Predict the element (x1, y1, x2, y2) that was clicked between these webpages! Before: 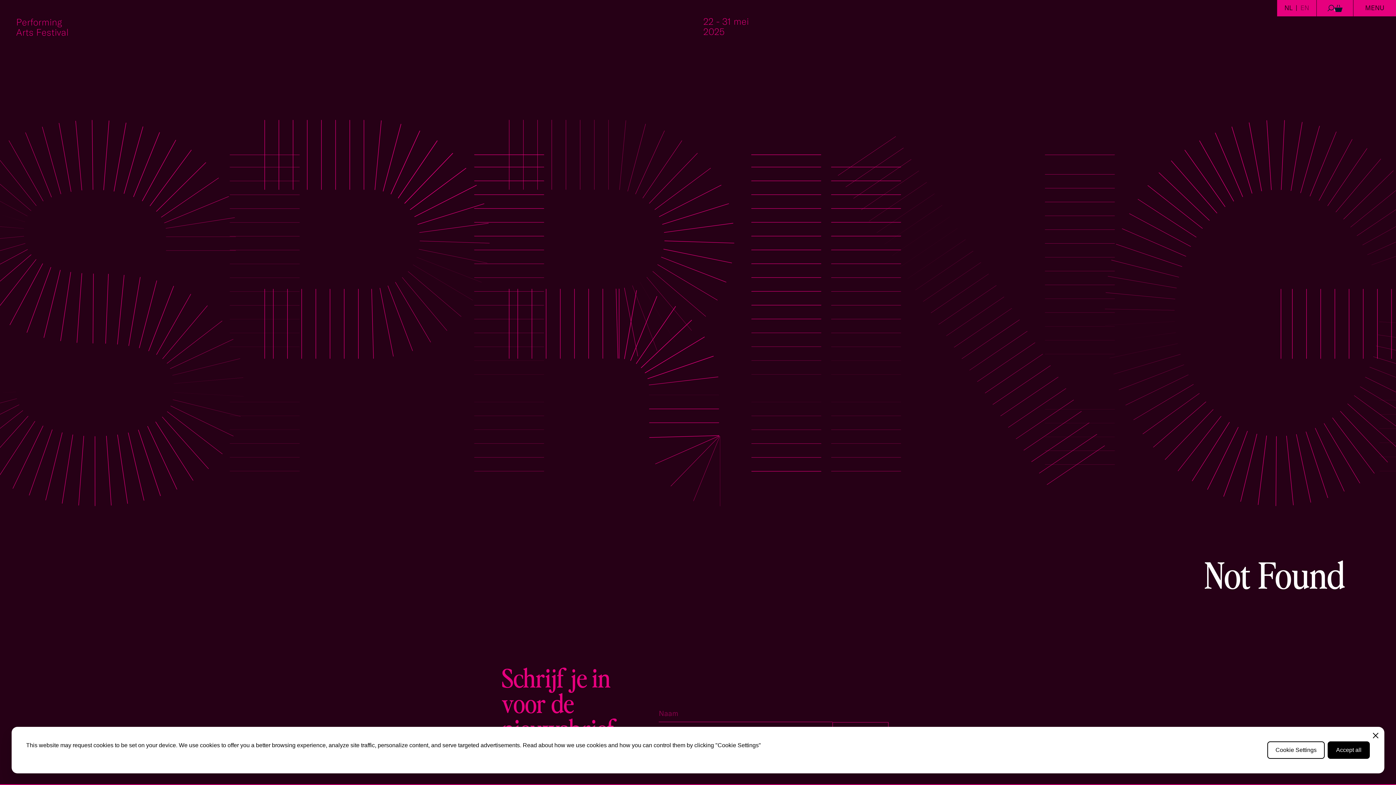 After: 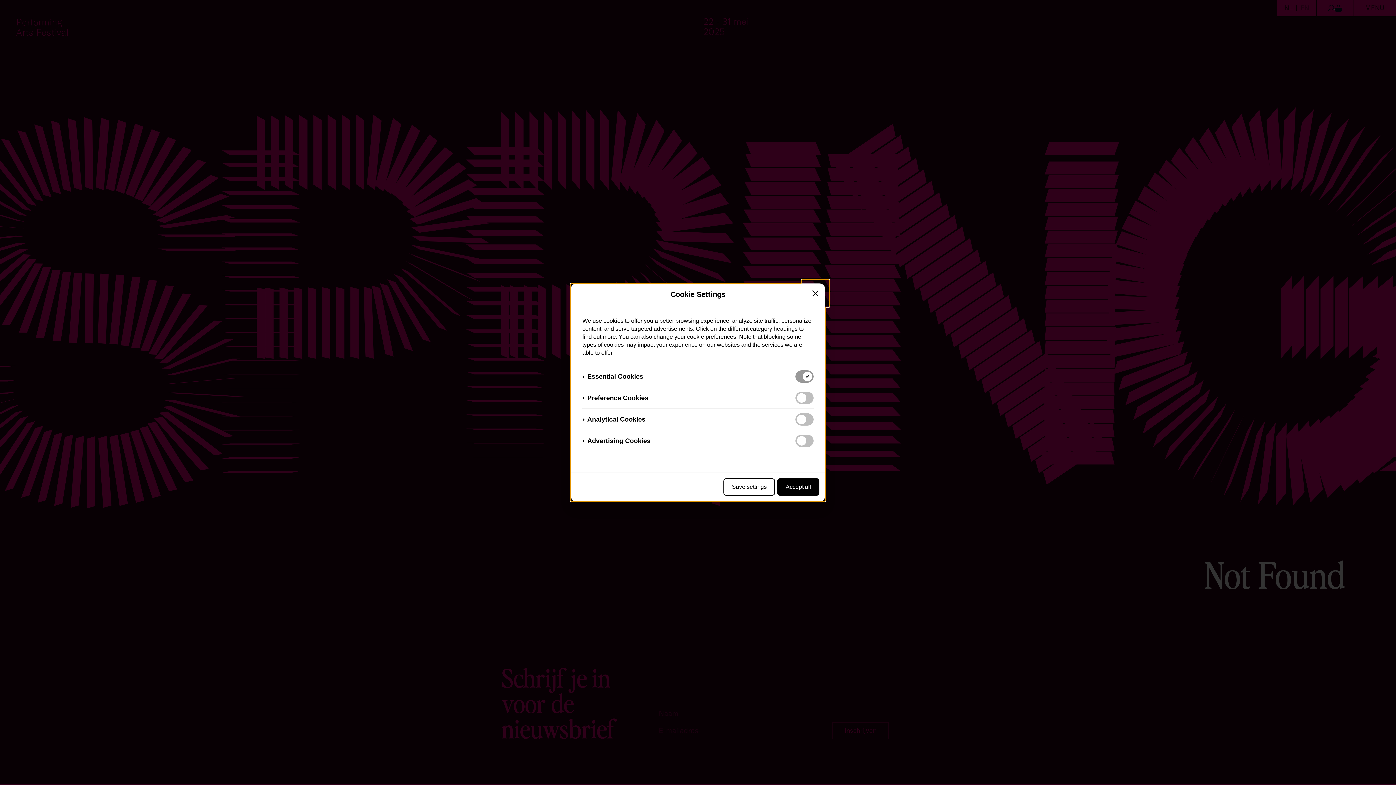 Action: label: Cookie Settings bbox: (1267, 741, 1325, 759)